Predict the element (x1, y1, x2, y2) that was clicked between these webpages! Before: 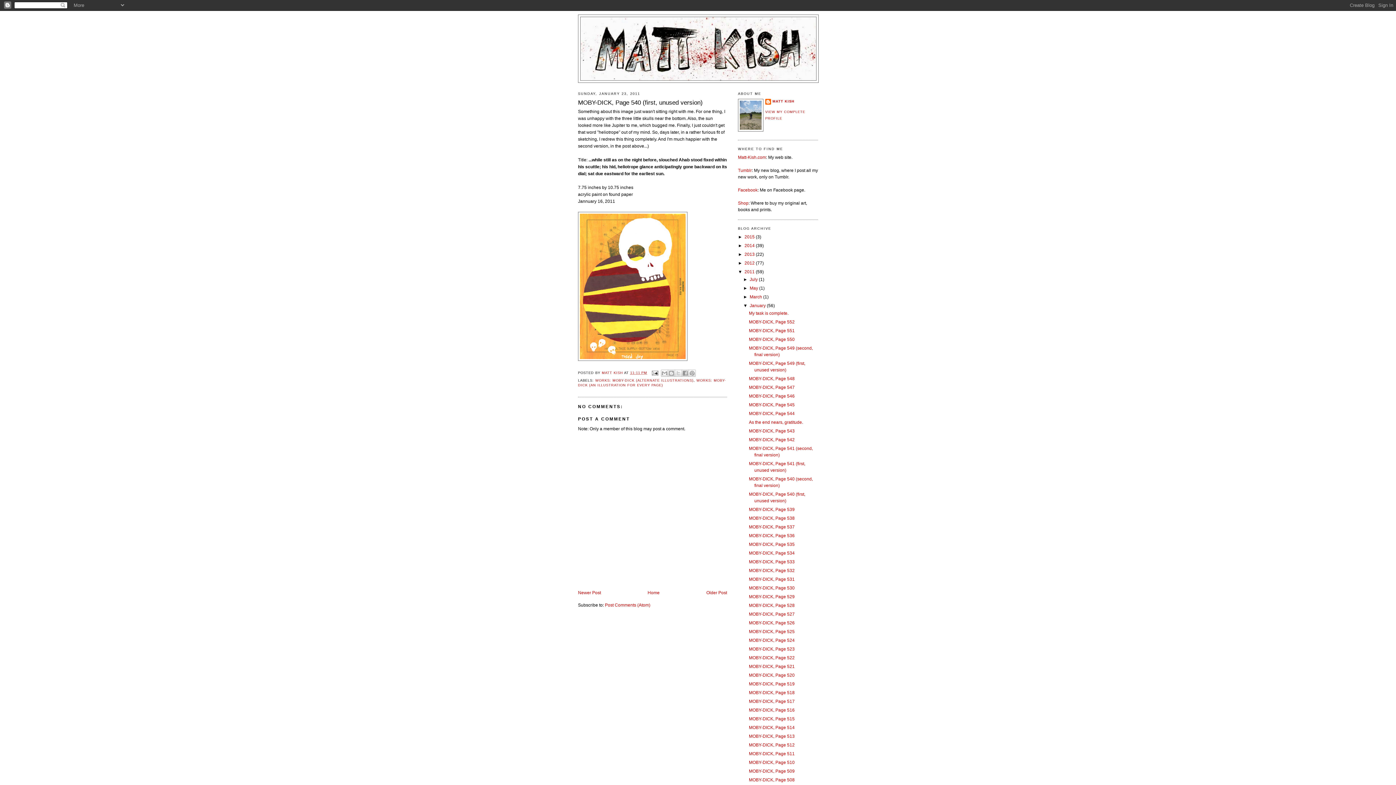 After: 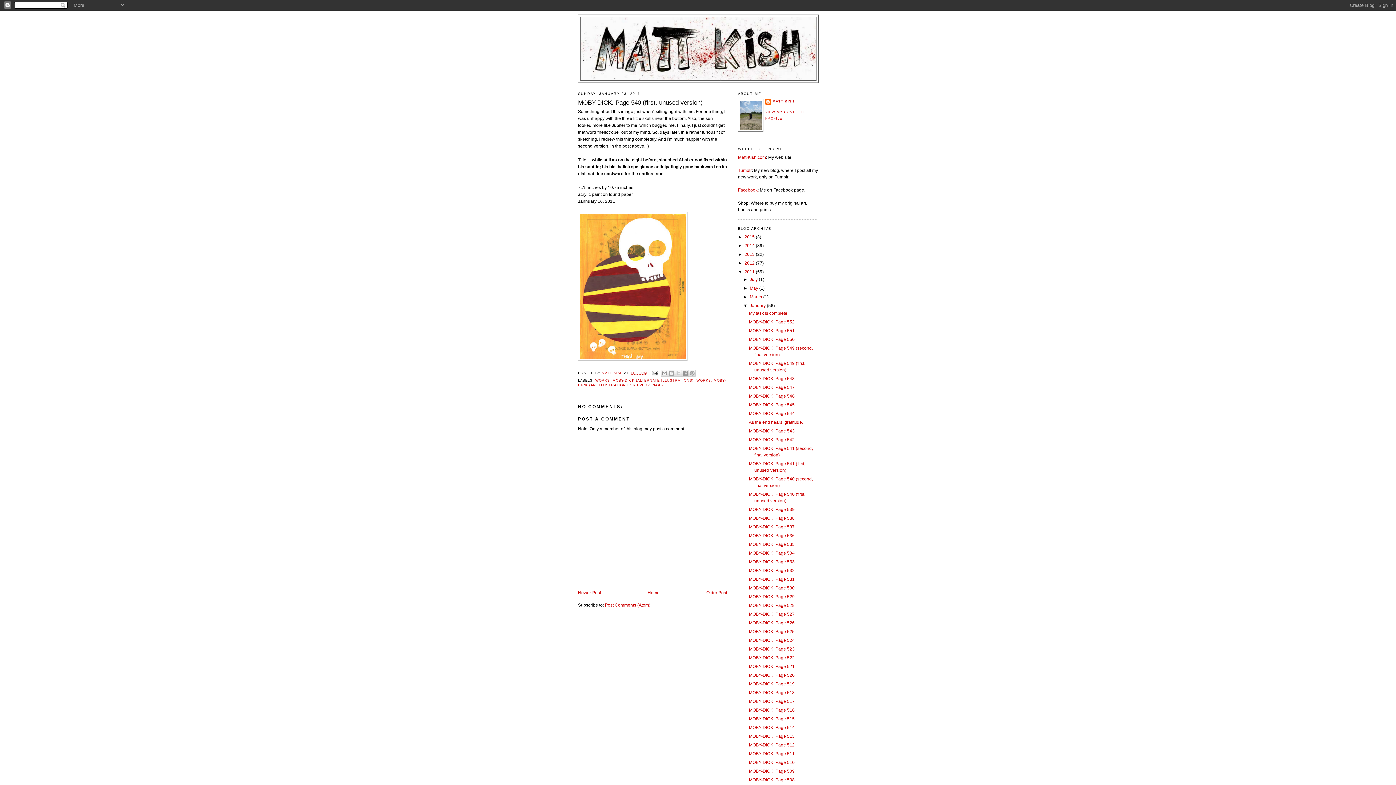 Action: label: Shop bbox: (738, 200, 748, 205)